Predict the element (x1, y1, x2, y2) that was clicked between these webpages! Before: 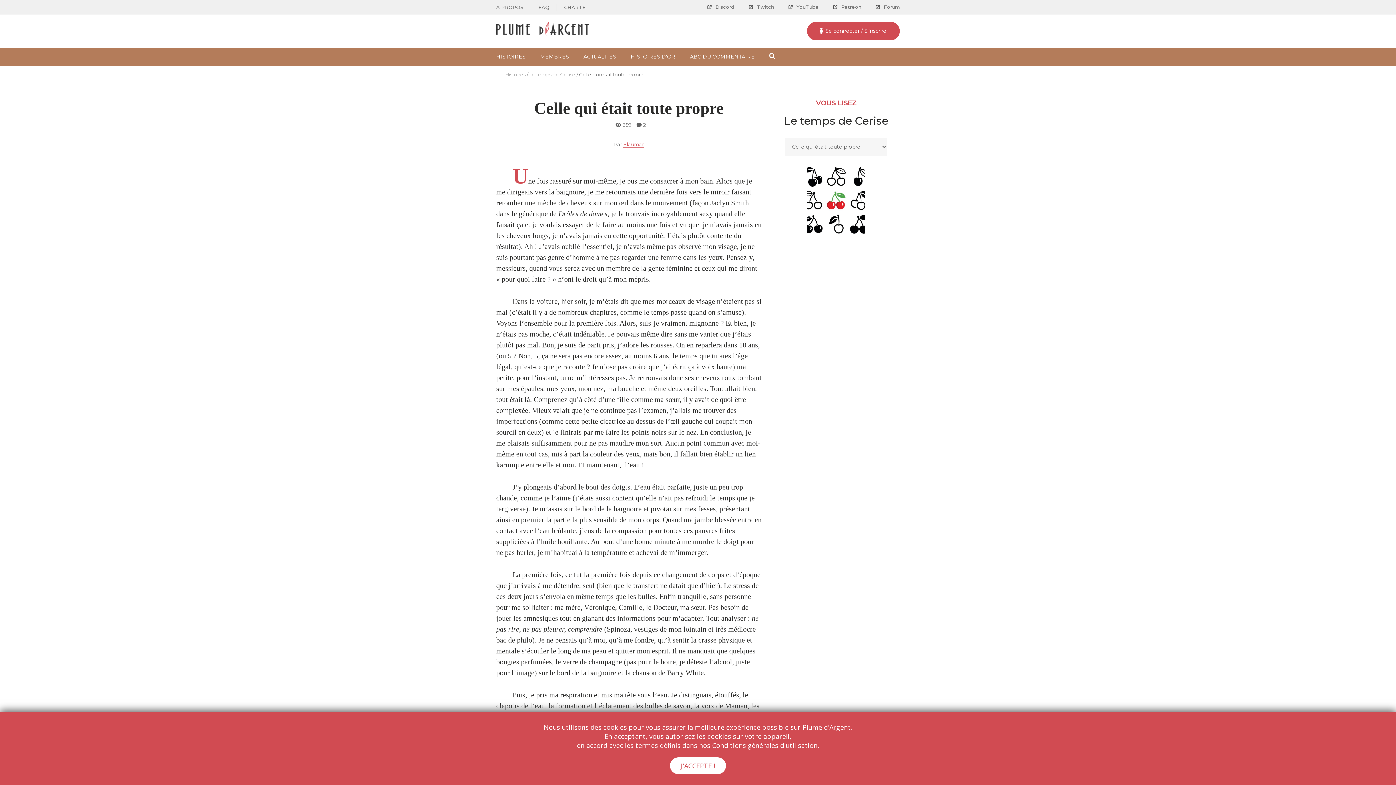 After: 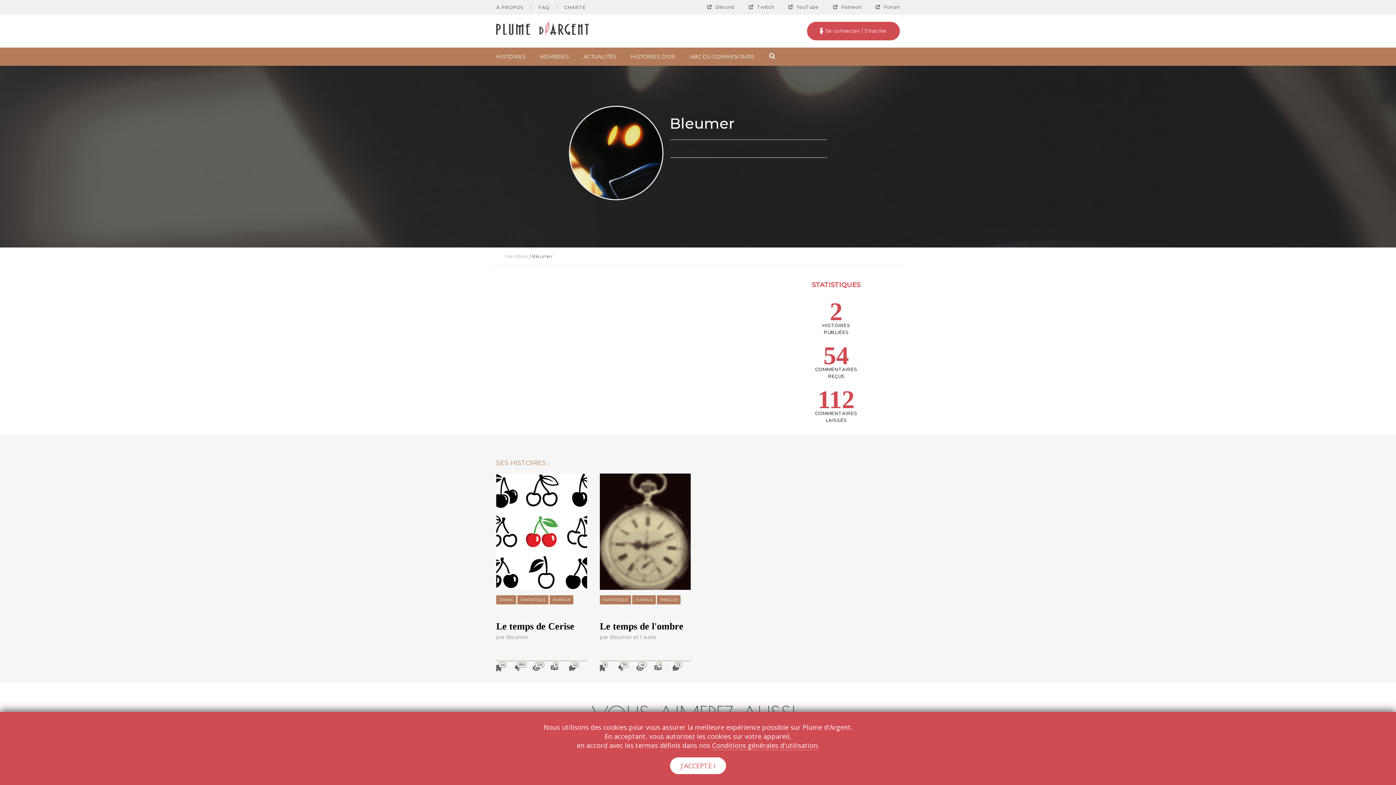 Action: bbox: (623, 141, 644, 147) label: Bleumer